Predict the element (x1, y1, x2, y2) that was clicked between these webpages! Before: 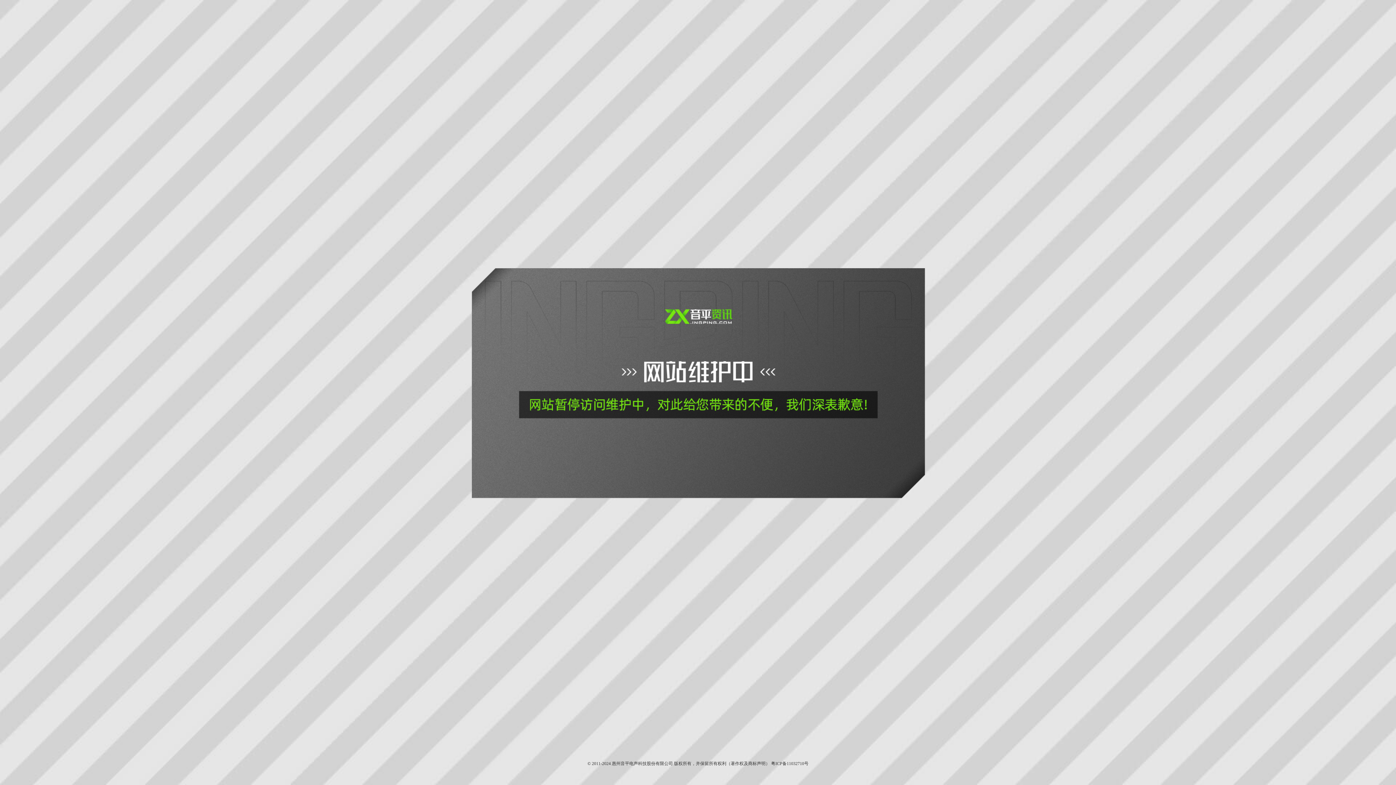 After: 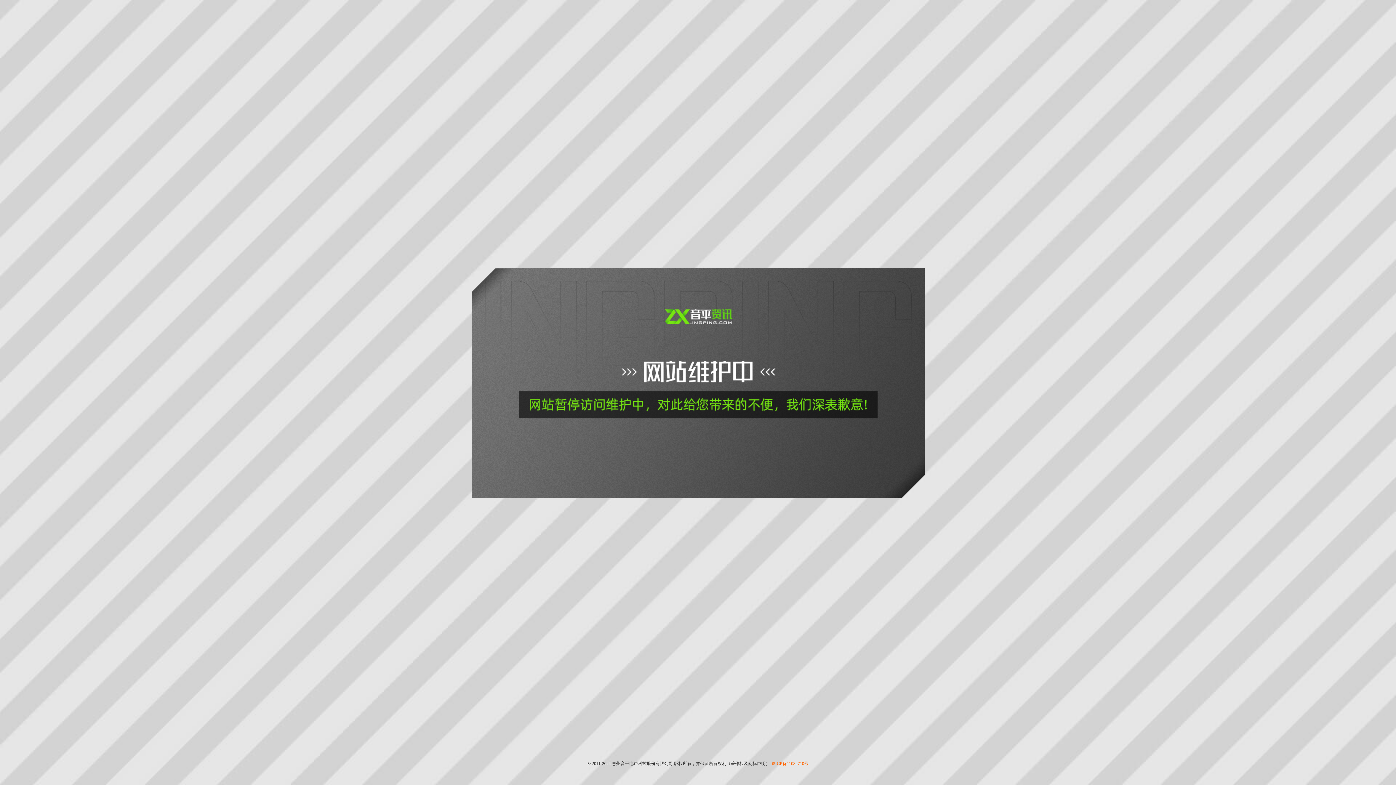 Action: label: 粤ICP备11032710号 bbox: (771, 761, 808, 766)